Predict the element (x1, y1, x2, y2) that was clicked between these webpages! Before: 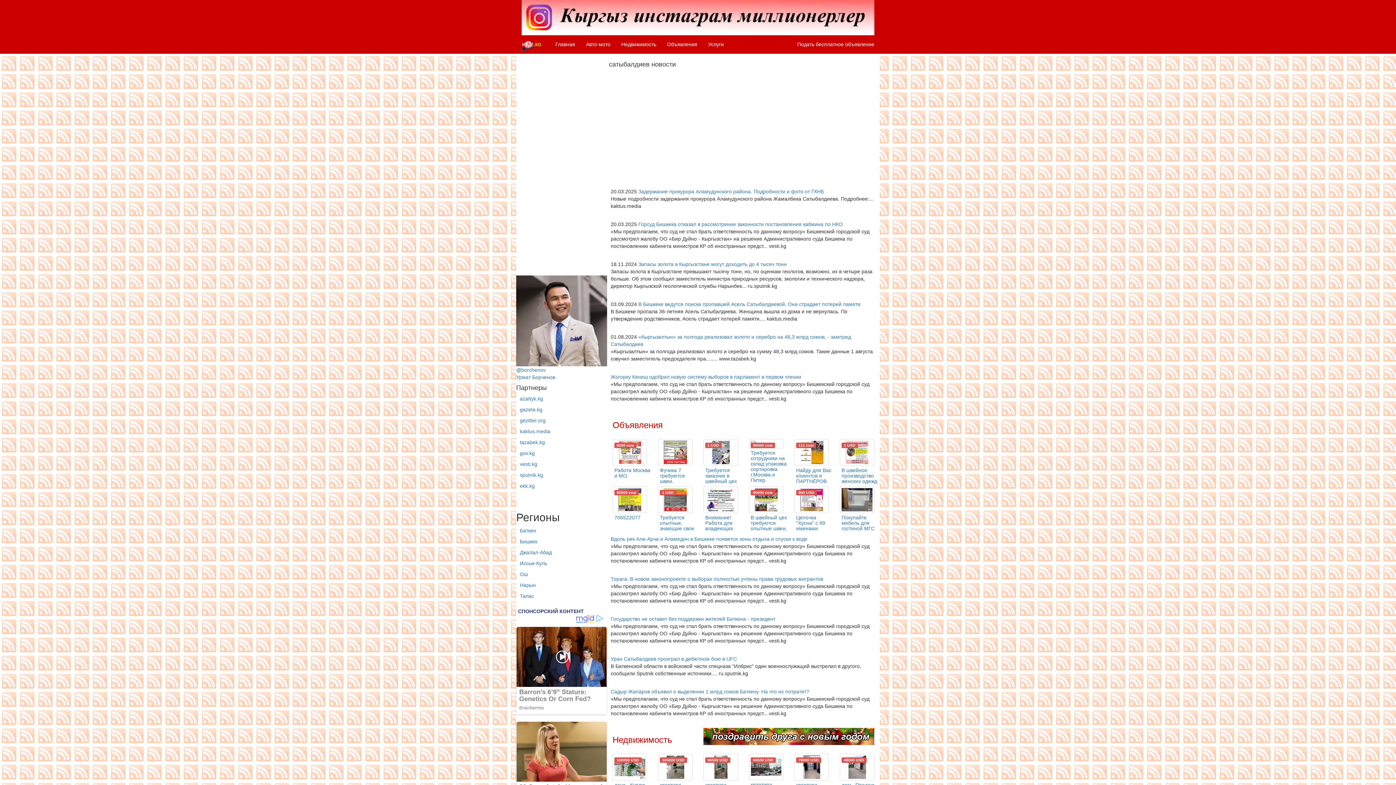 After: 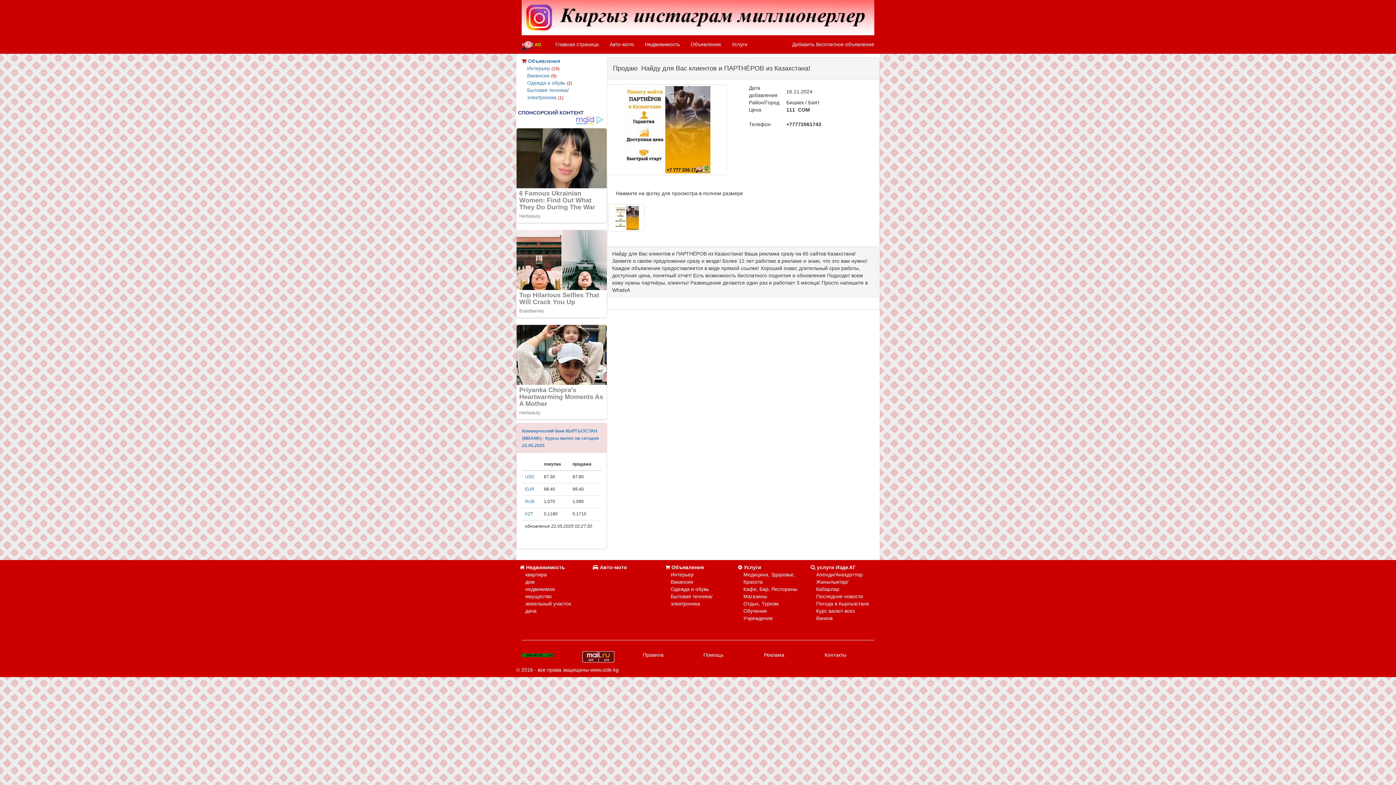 Action: bbox: (794, 466, 834, 491) label: Найду для Вас клиентов и ПАРТНЁРОВ из Казахстана!